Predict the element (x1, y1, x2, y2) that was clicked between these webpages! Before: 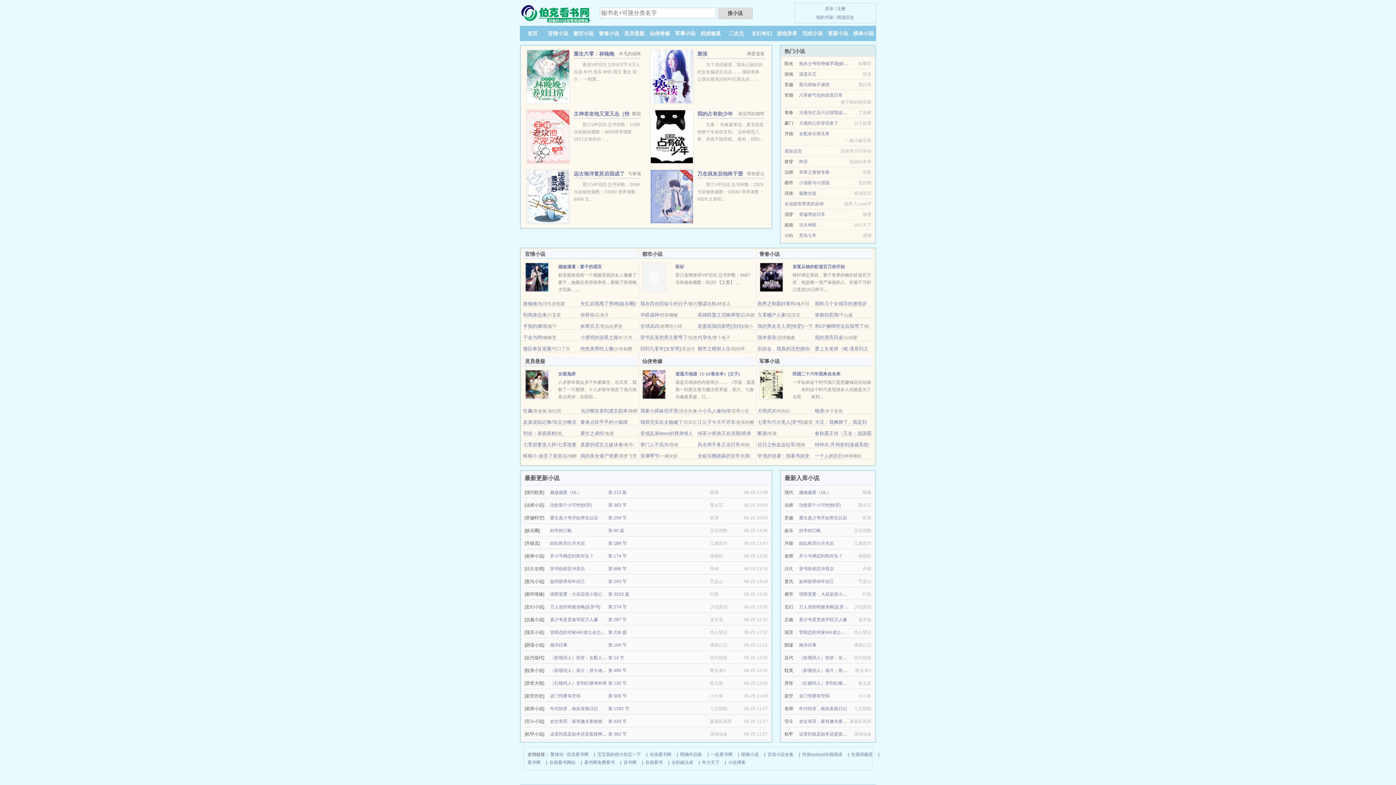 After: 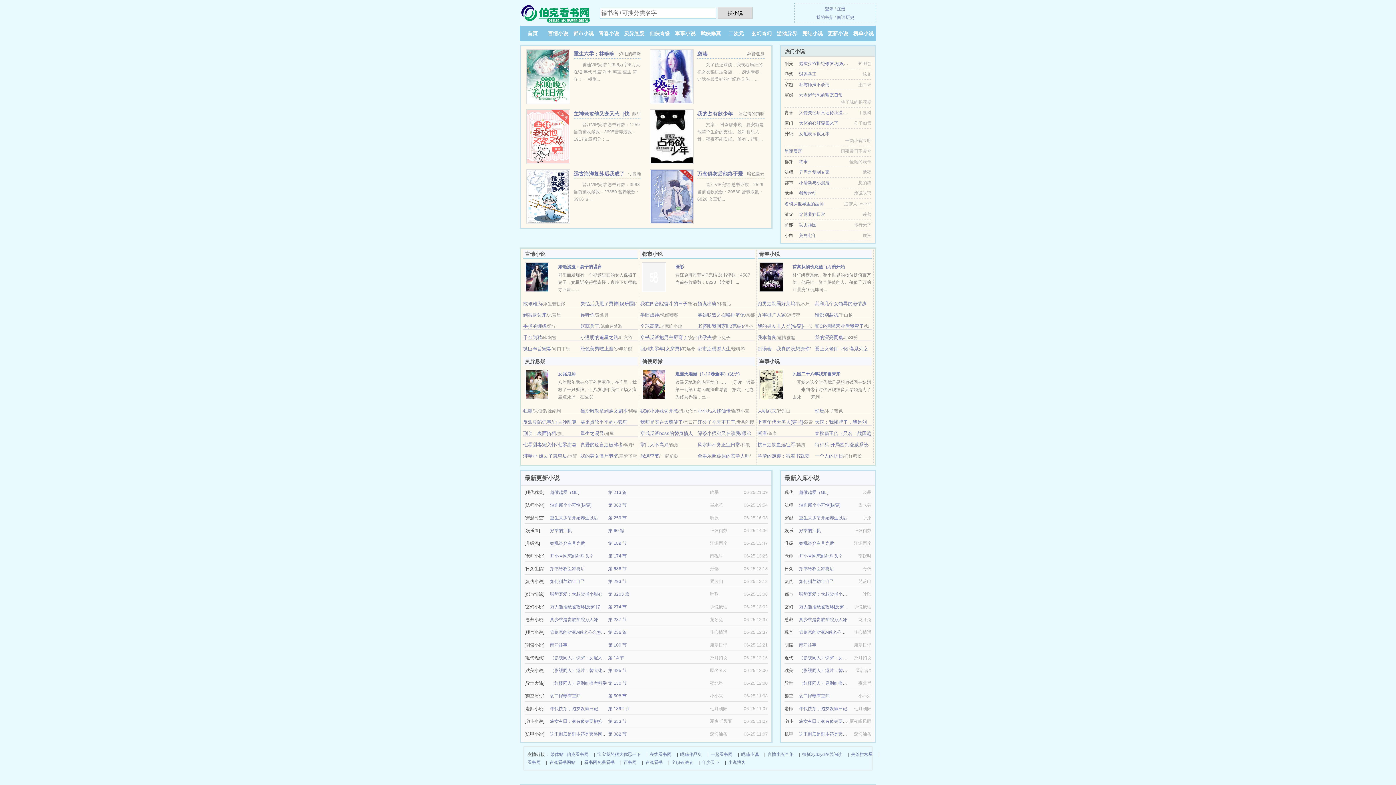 Action: label: 我师兄实在太稳健了 bbox: (640, 419, 683, 425)